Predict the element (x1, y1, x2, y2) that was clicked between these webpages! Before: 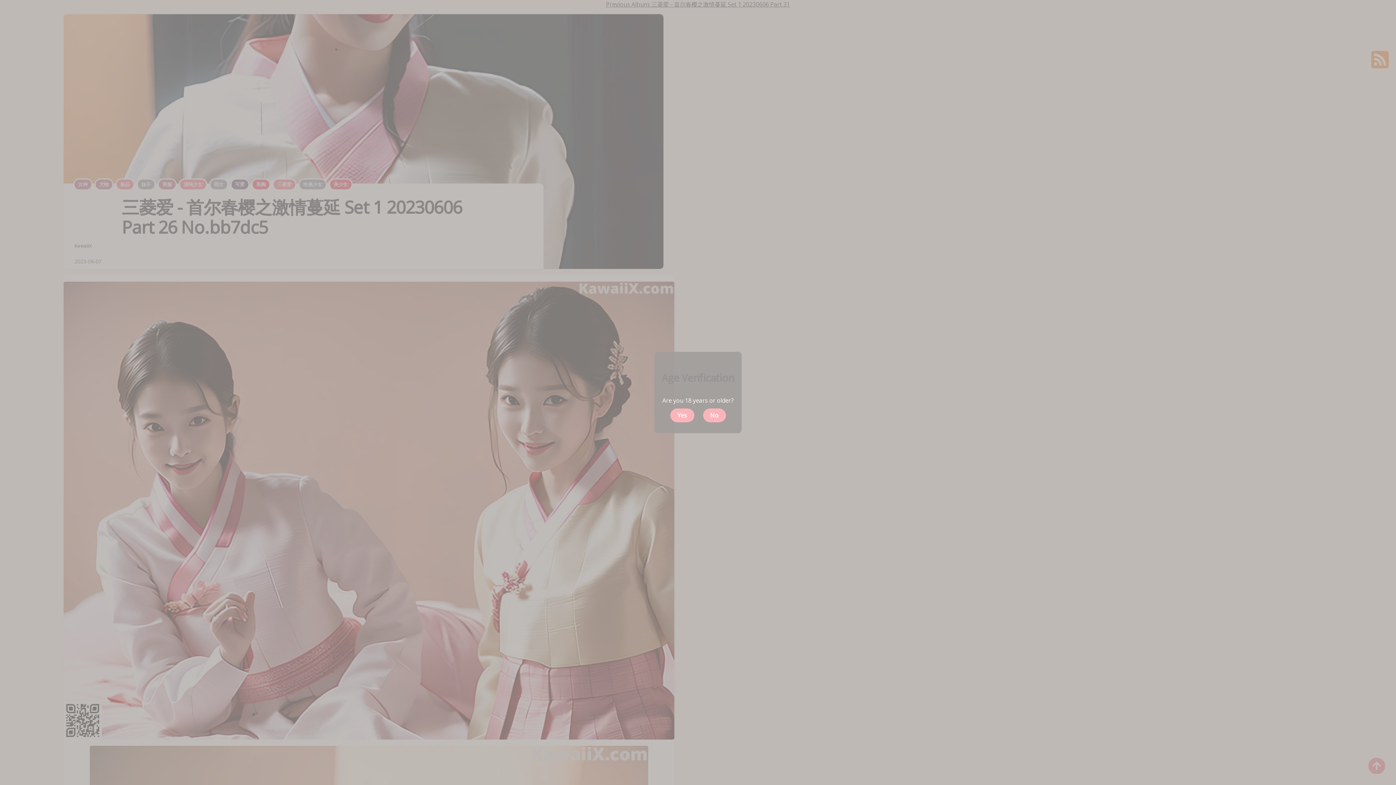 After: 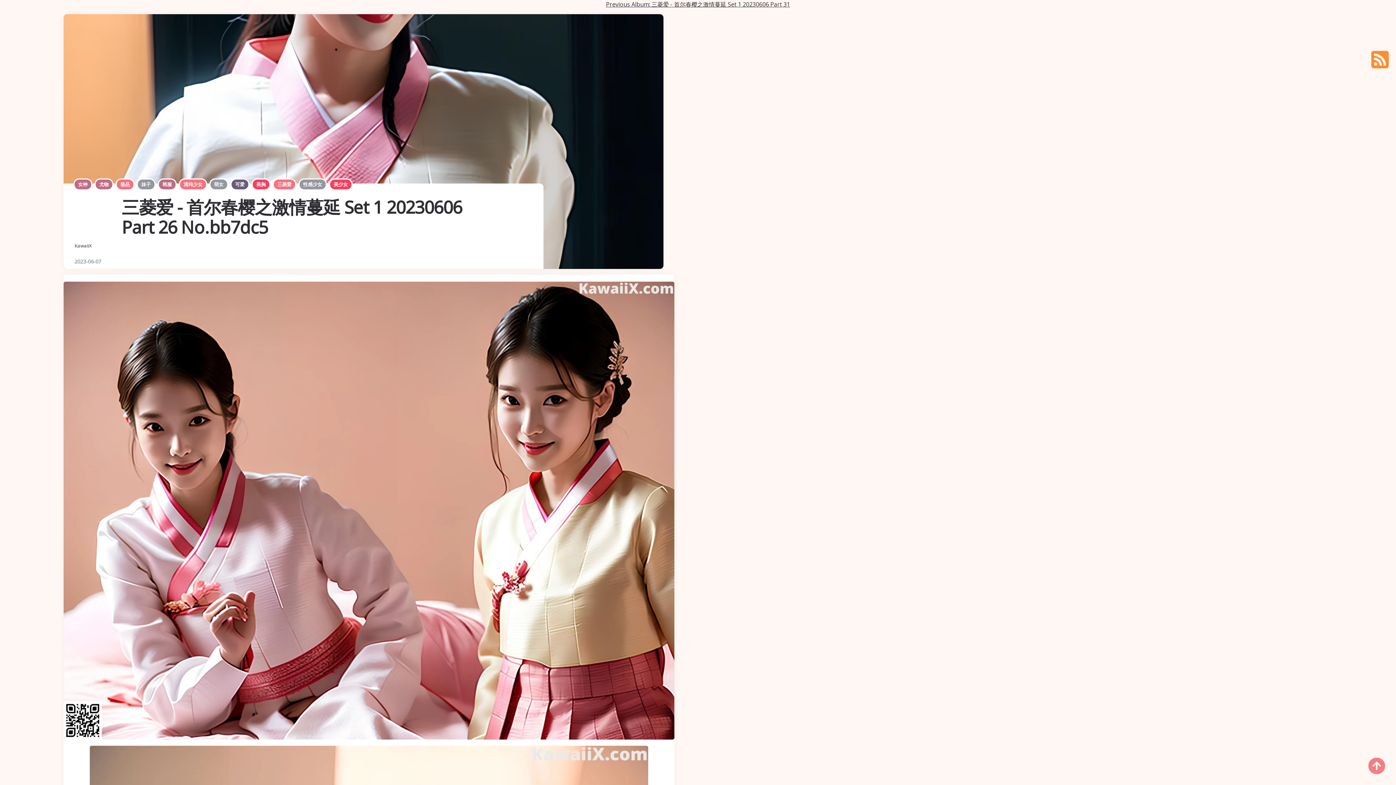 Action: label: Yes bbox: (670, 408, 694, 422)